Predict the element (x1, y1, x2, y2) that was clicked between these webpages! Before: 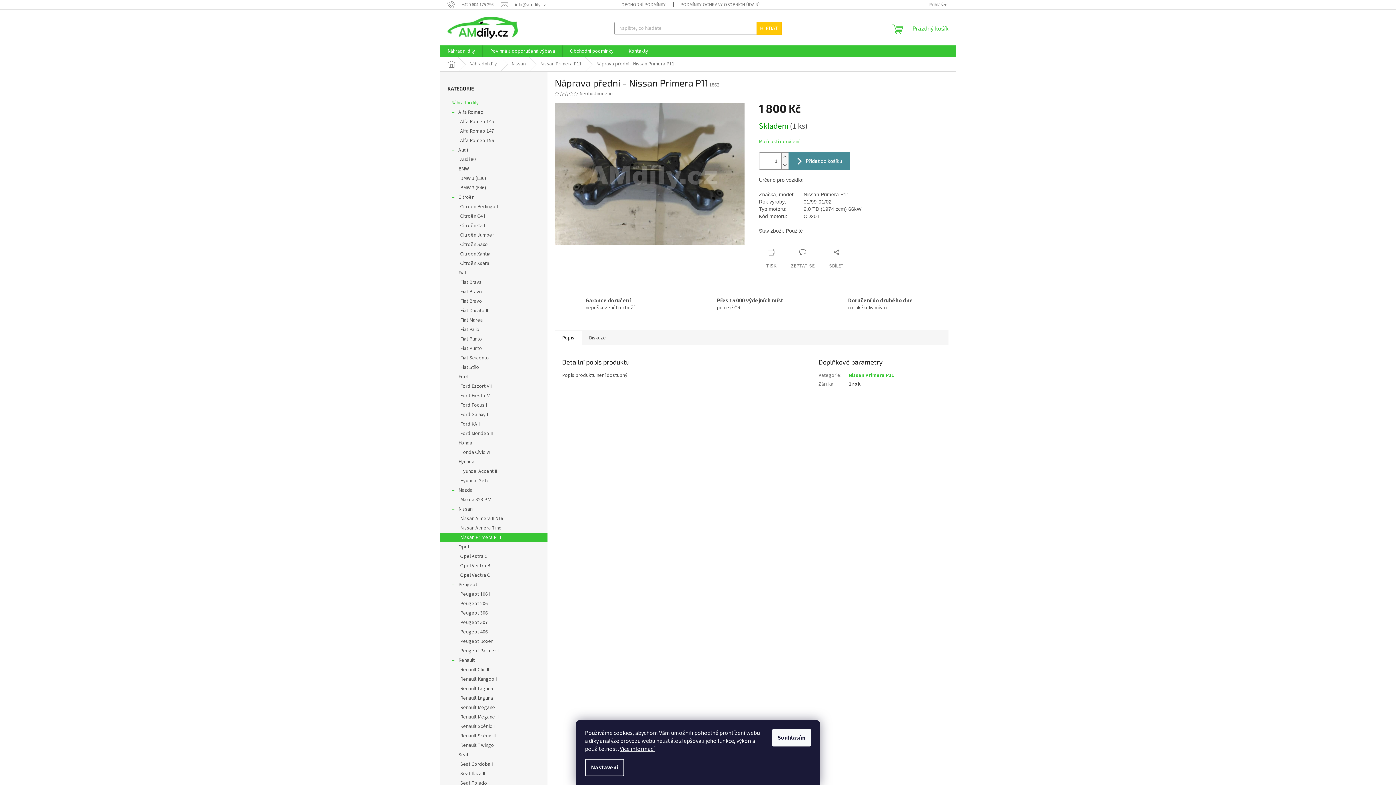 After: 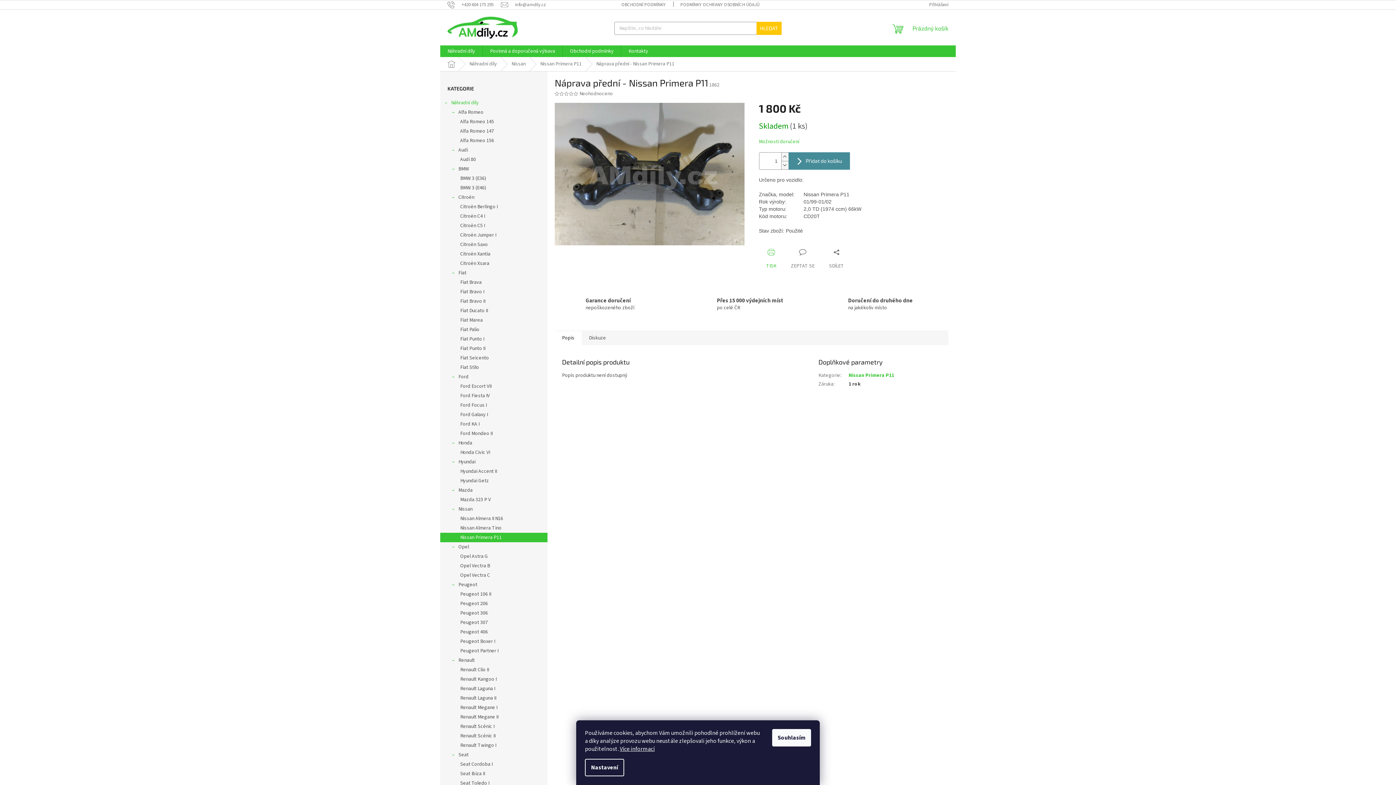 Action: bbox: (759, 248, 783, 269) label: TISK